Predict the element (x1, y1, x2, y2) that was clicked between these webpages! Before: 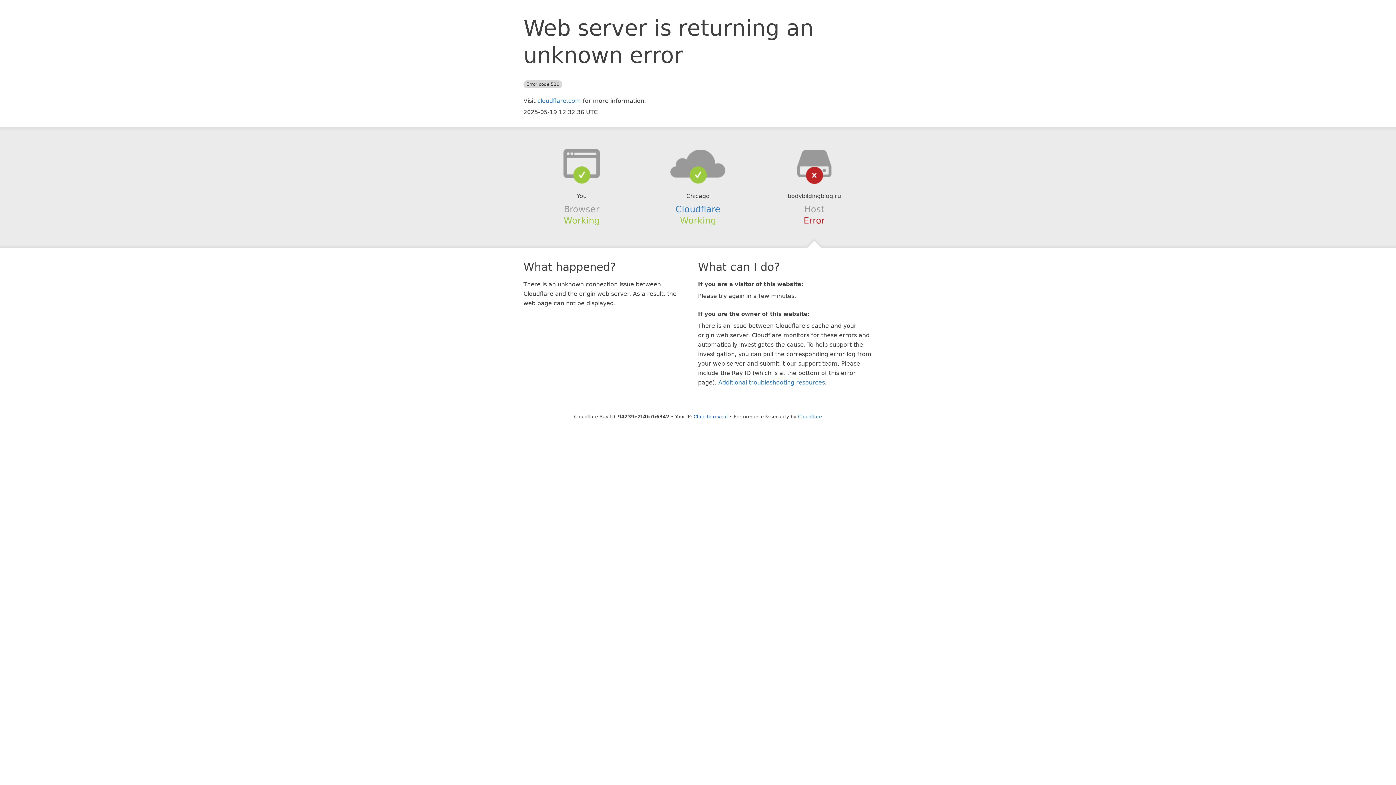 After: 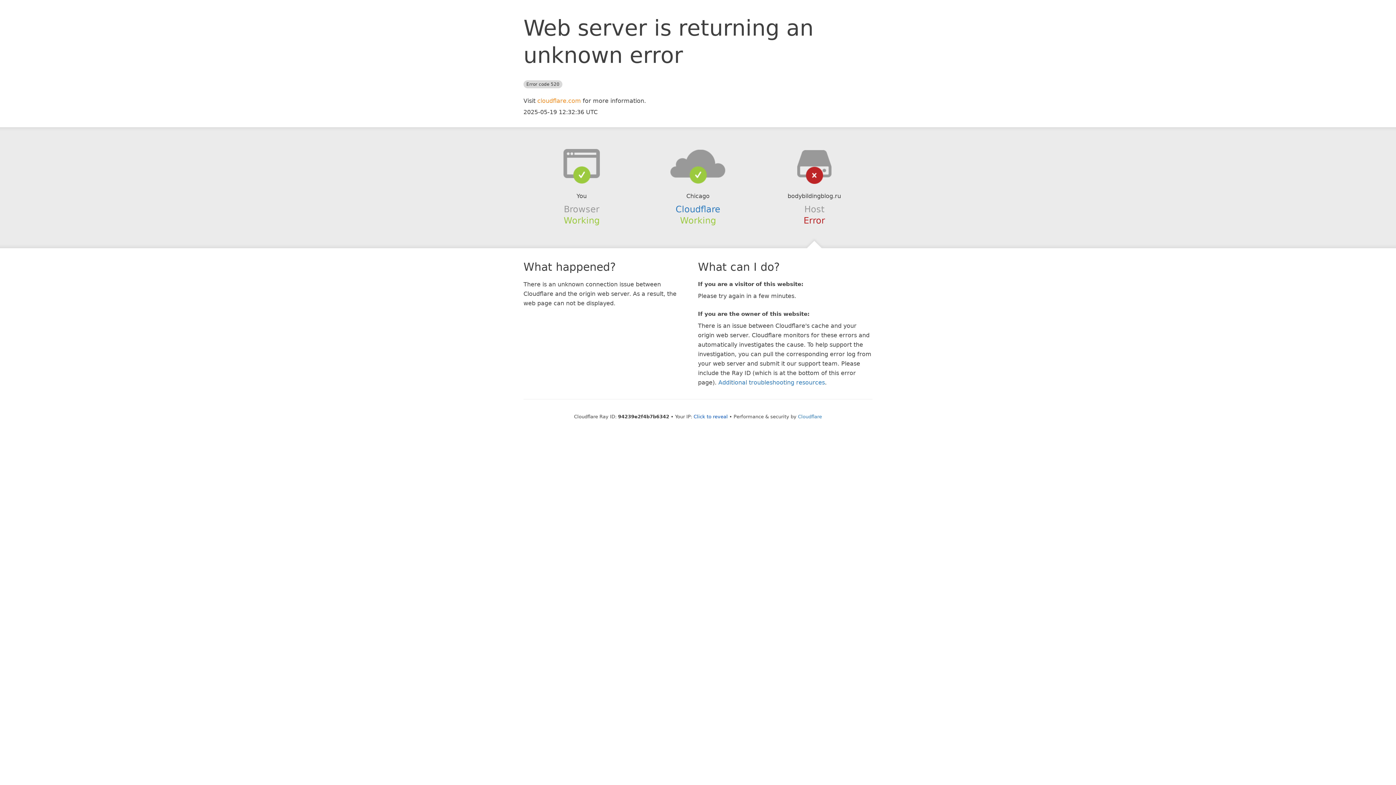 Action: bbox: (537, 97, 581, 104) label: cloudflare.com